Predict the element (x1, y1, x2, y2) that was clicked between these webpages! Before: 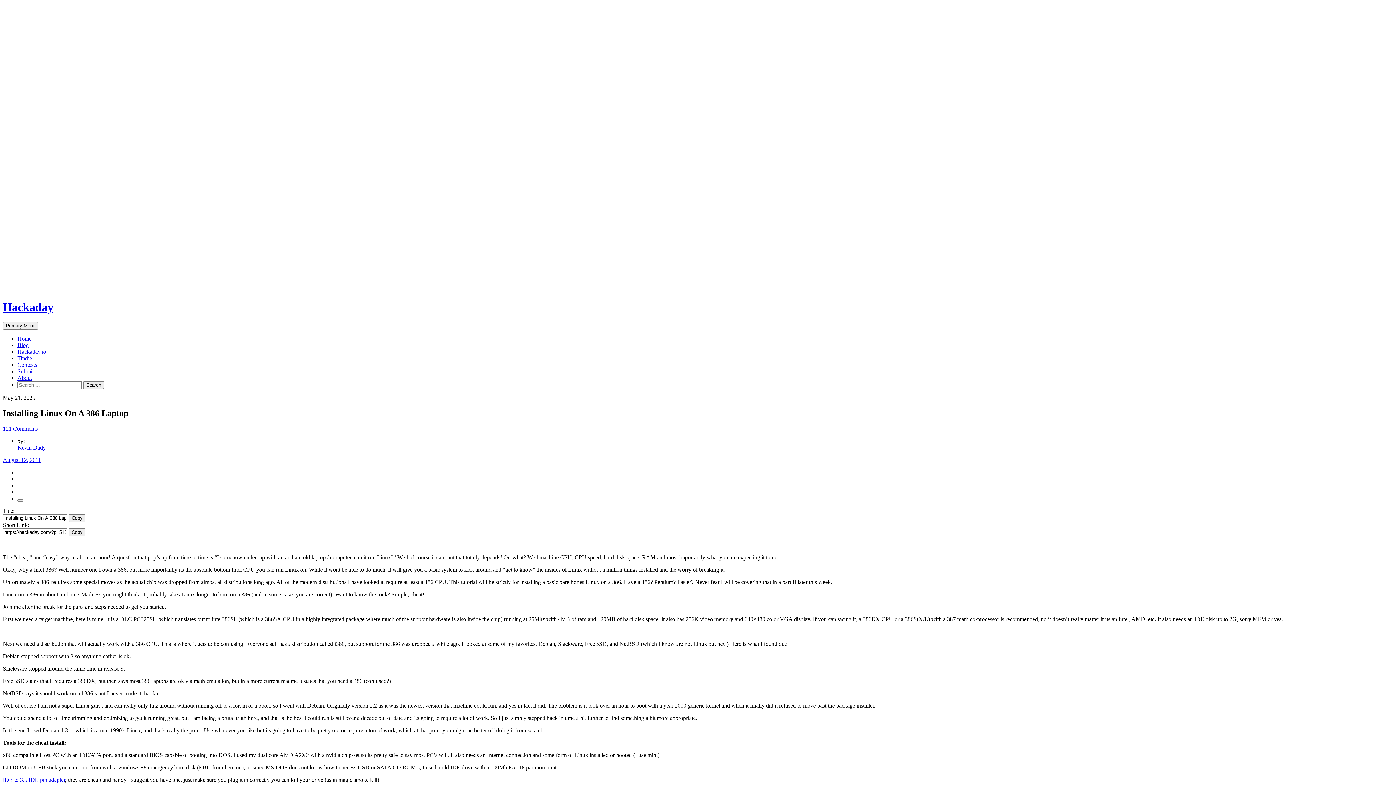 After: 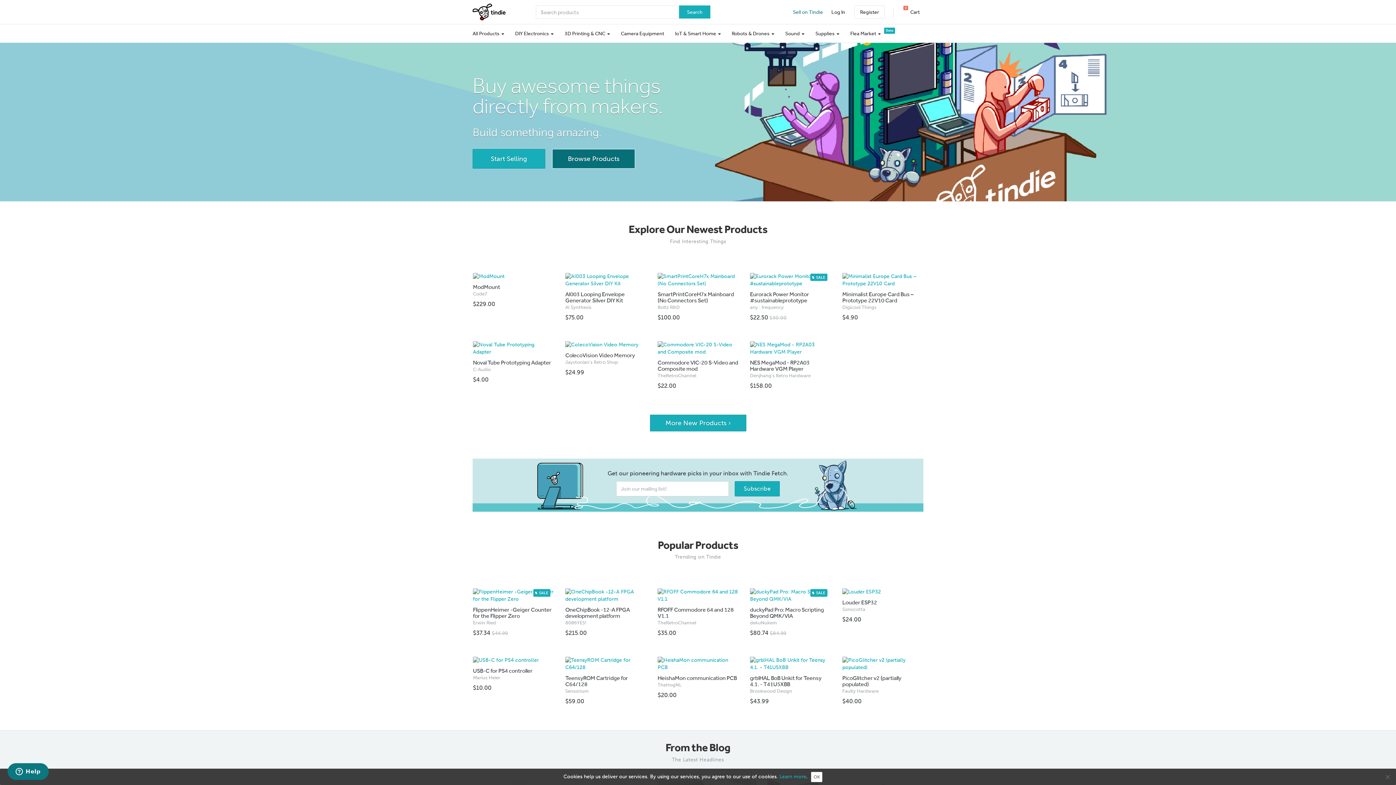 Action: label: Tindie bbox: (17, 355, 32, 361)